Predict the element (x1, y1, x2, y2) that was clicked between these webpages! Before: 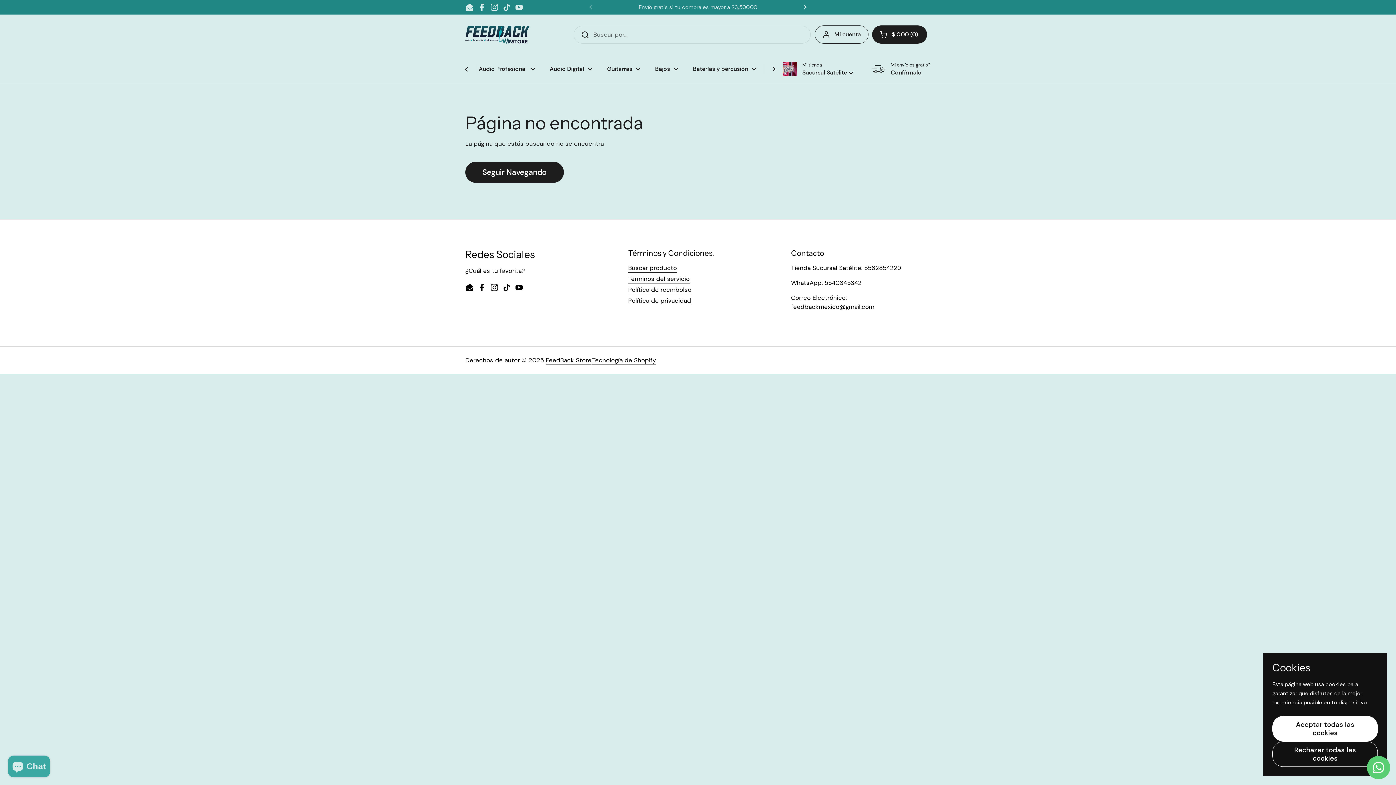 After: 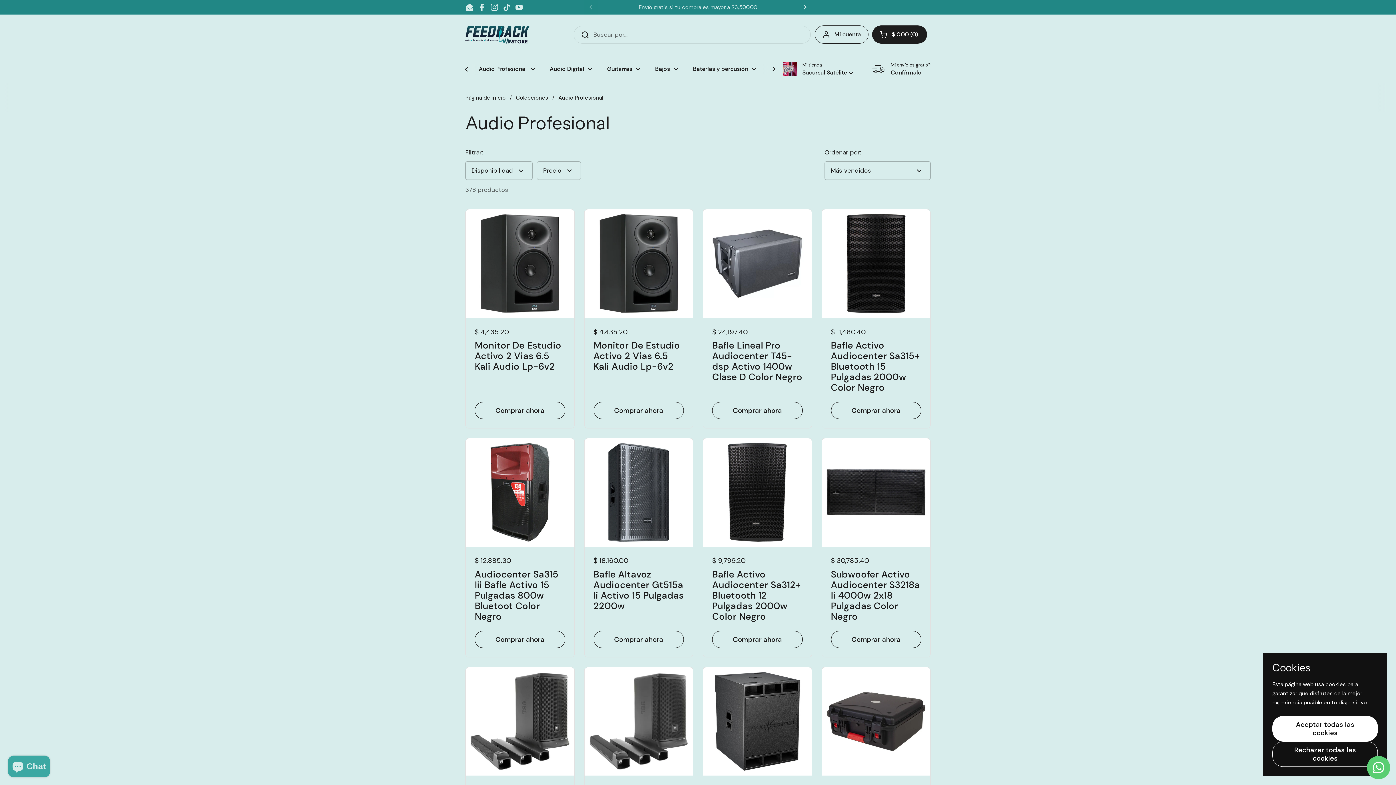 Action: bbox: (471, 60, 542, 77) label: Audio Profesional